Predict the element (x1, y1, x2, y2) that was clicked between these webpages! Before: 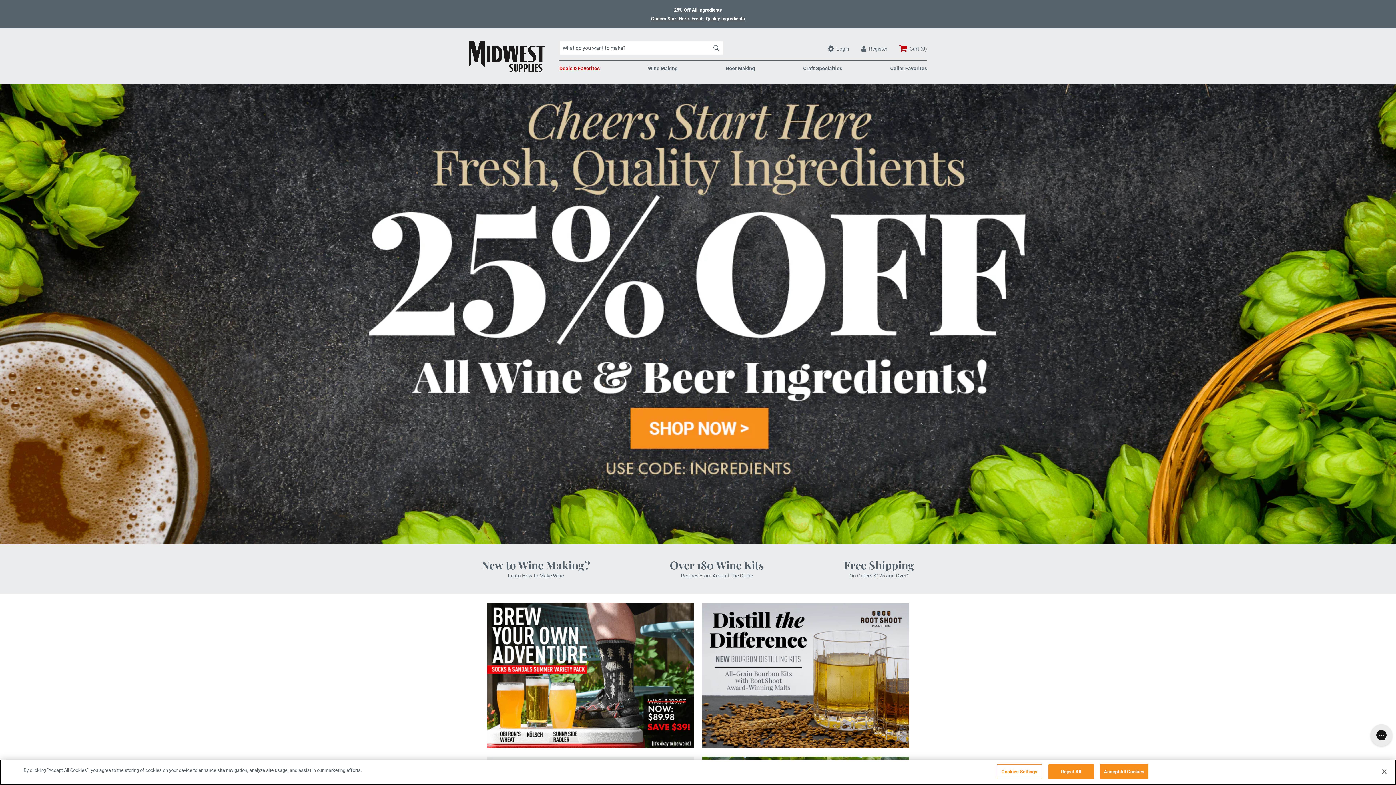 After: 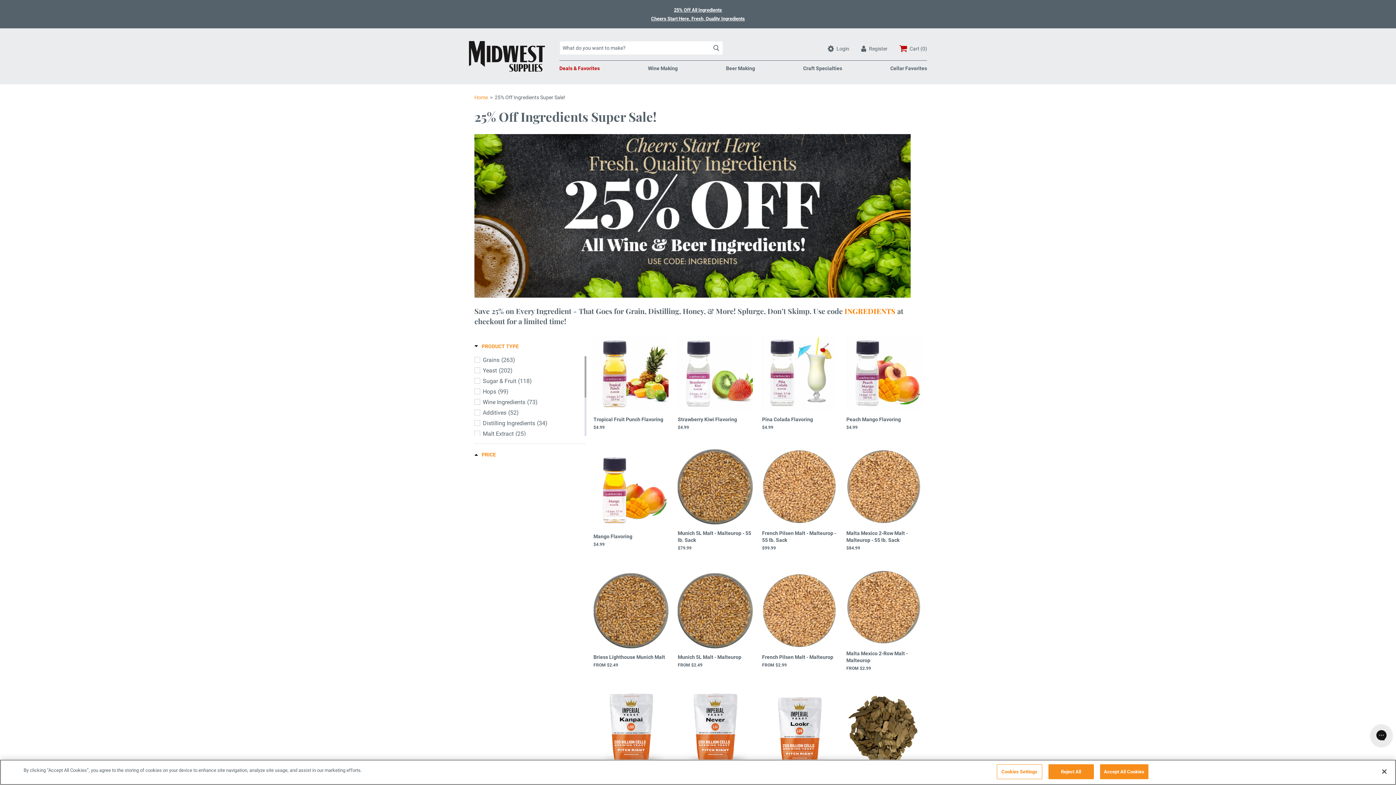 Action: bbox: (0, 84, 1396, 544)